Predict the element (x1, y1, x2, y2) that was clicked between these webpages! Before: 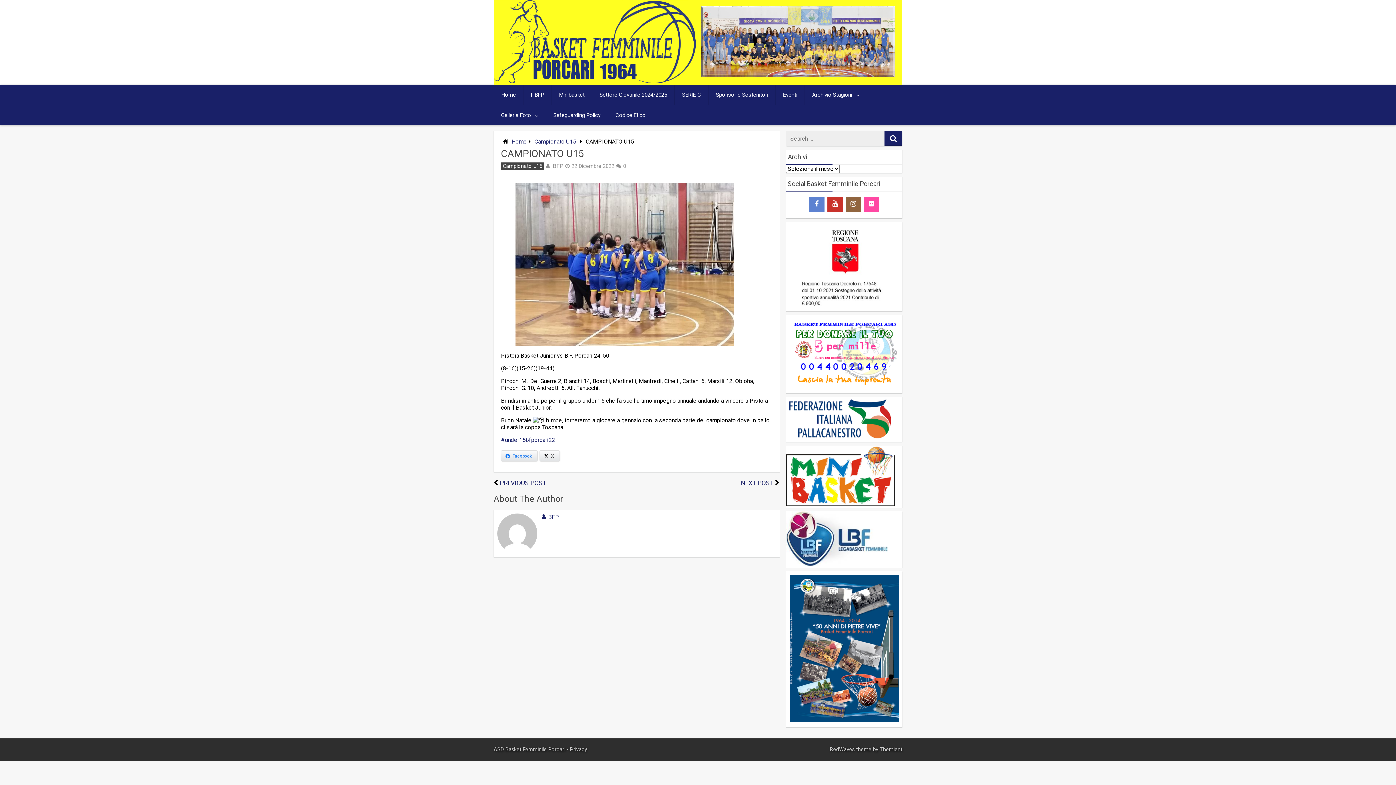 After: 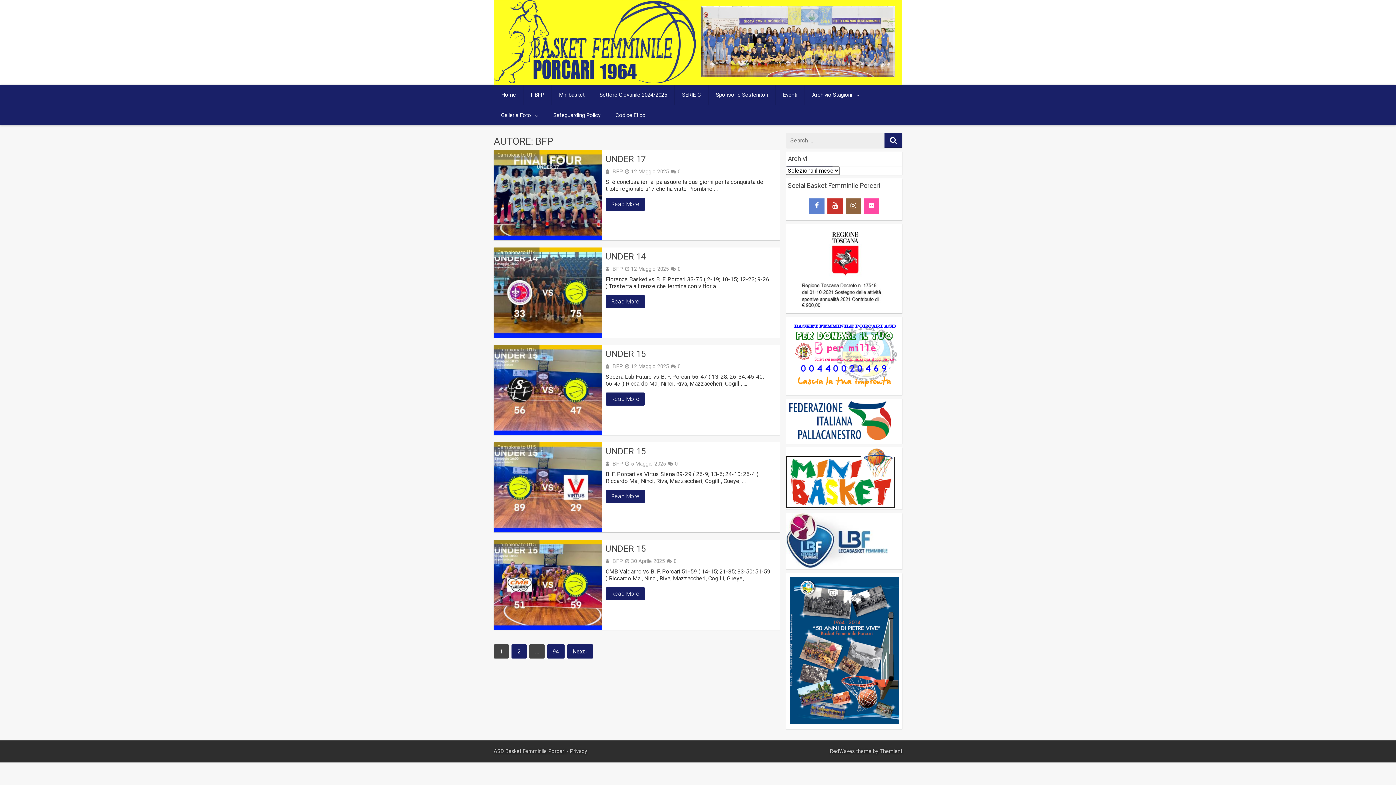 Action: bbox: (553, 162, 563, 169) label: BFP